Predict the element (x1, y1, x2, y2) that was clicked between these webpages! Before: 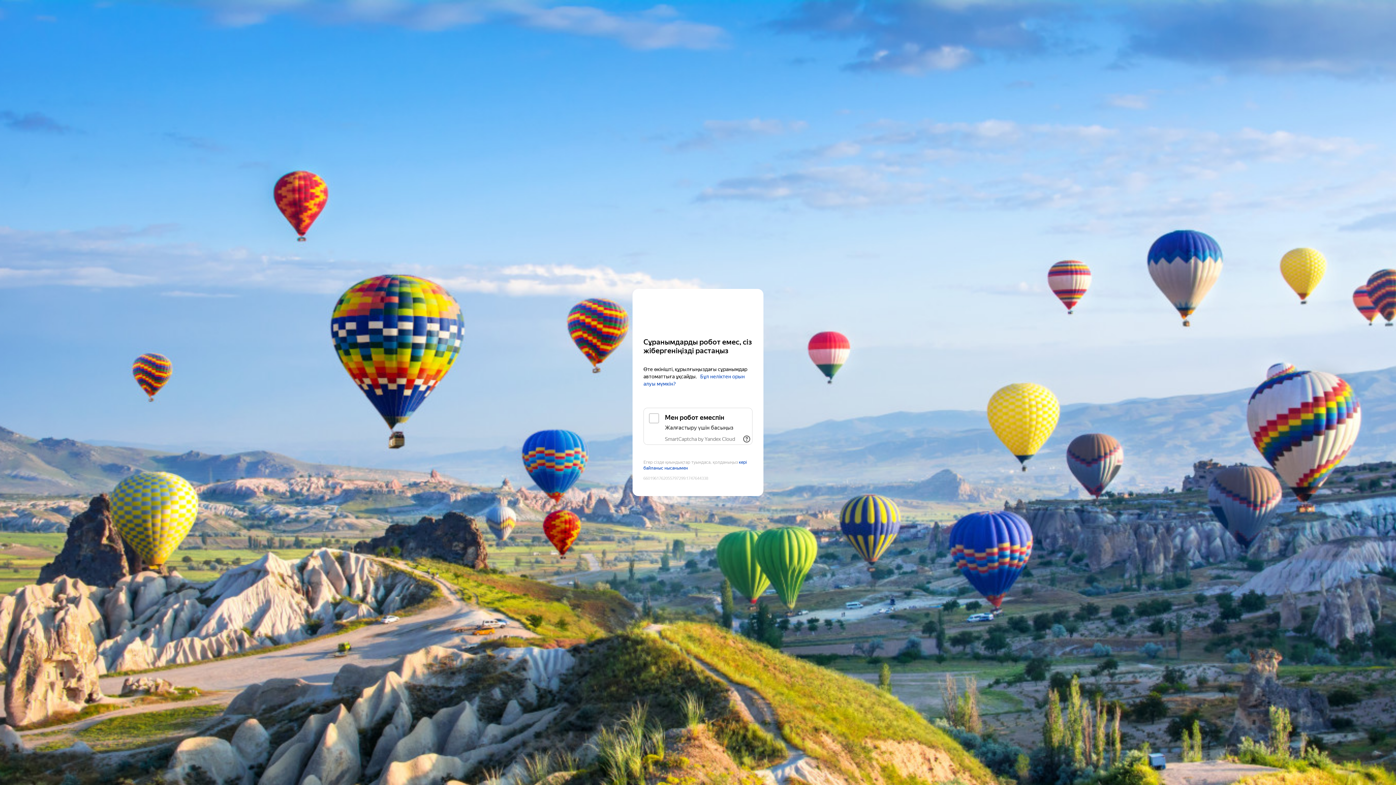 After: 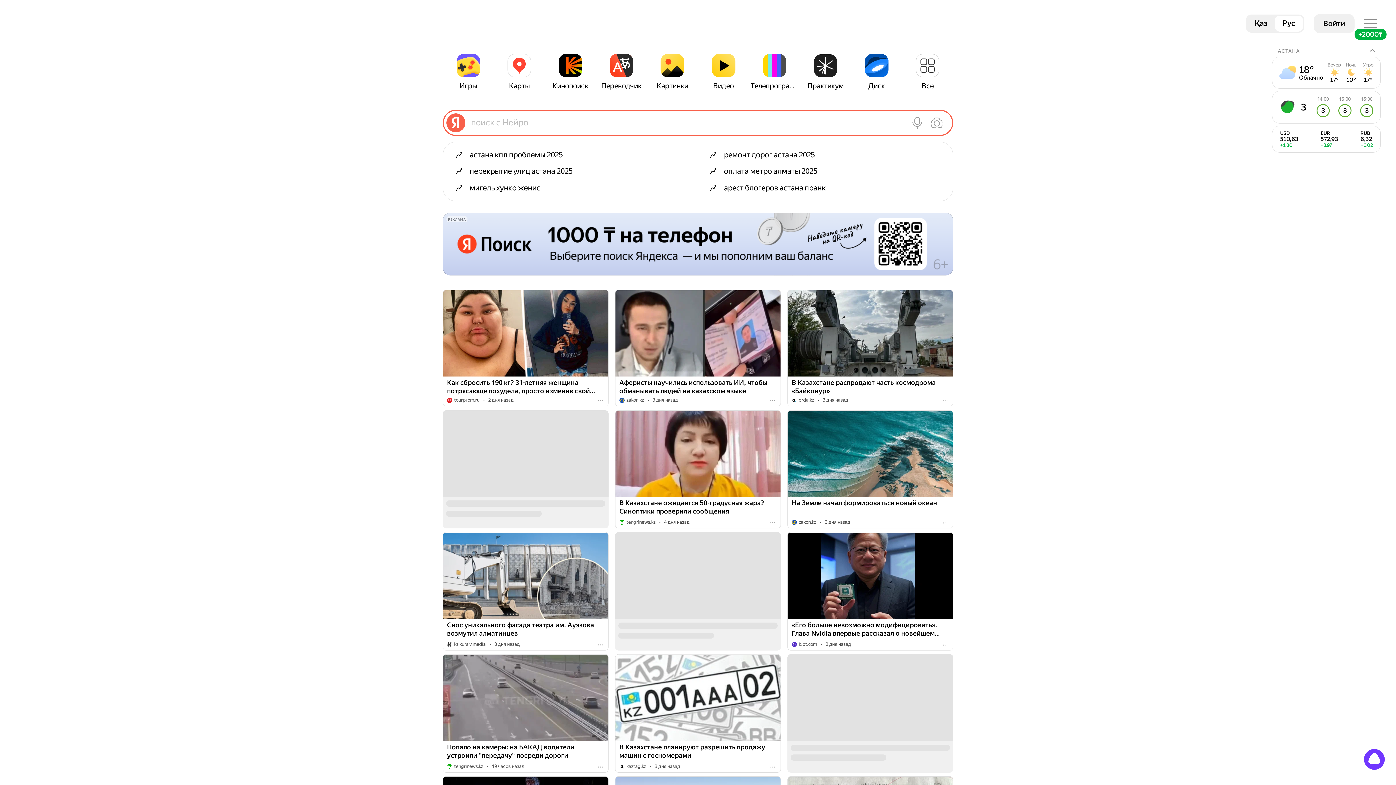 Action: label: Yandex bbox: (643, 303, 752, 316)